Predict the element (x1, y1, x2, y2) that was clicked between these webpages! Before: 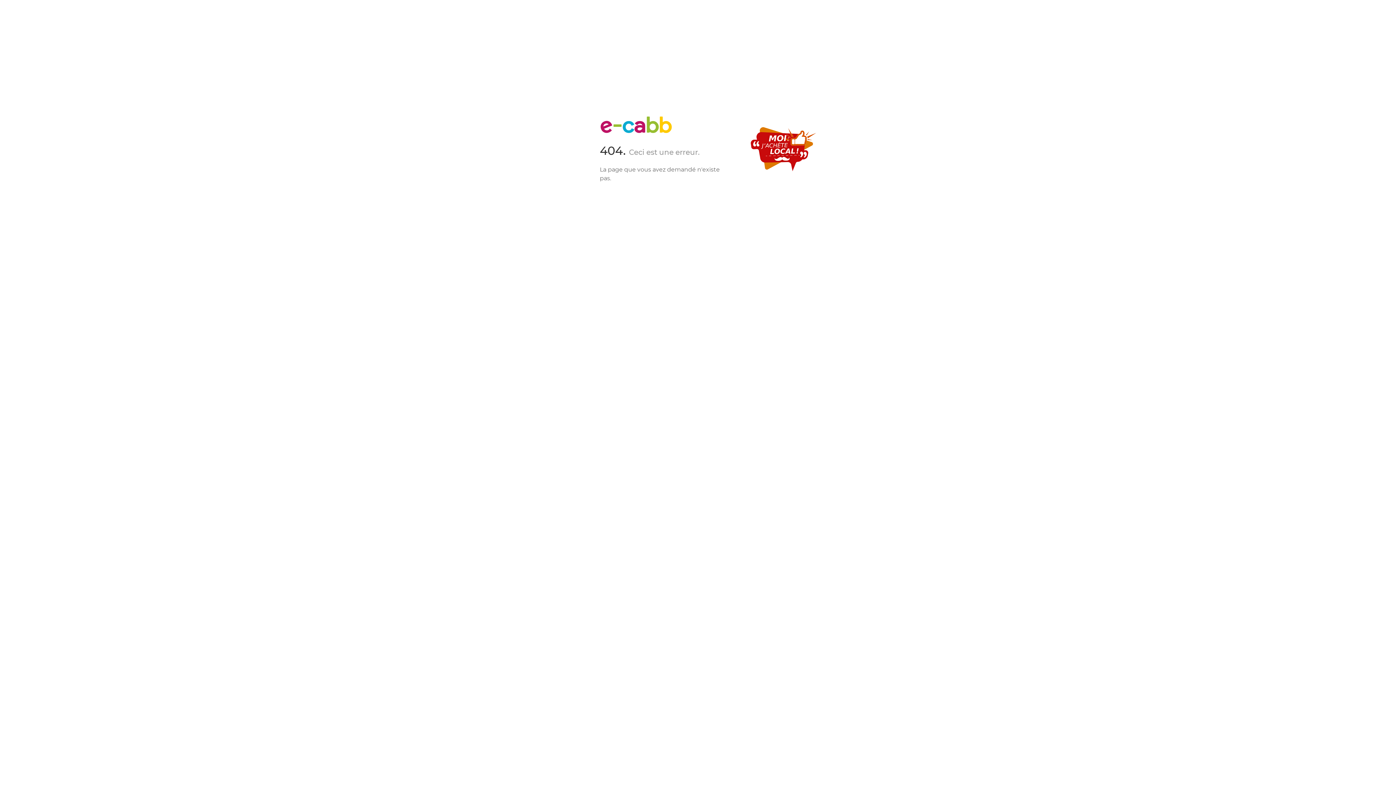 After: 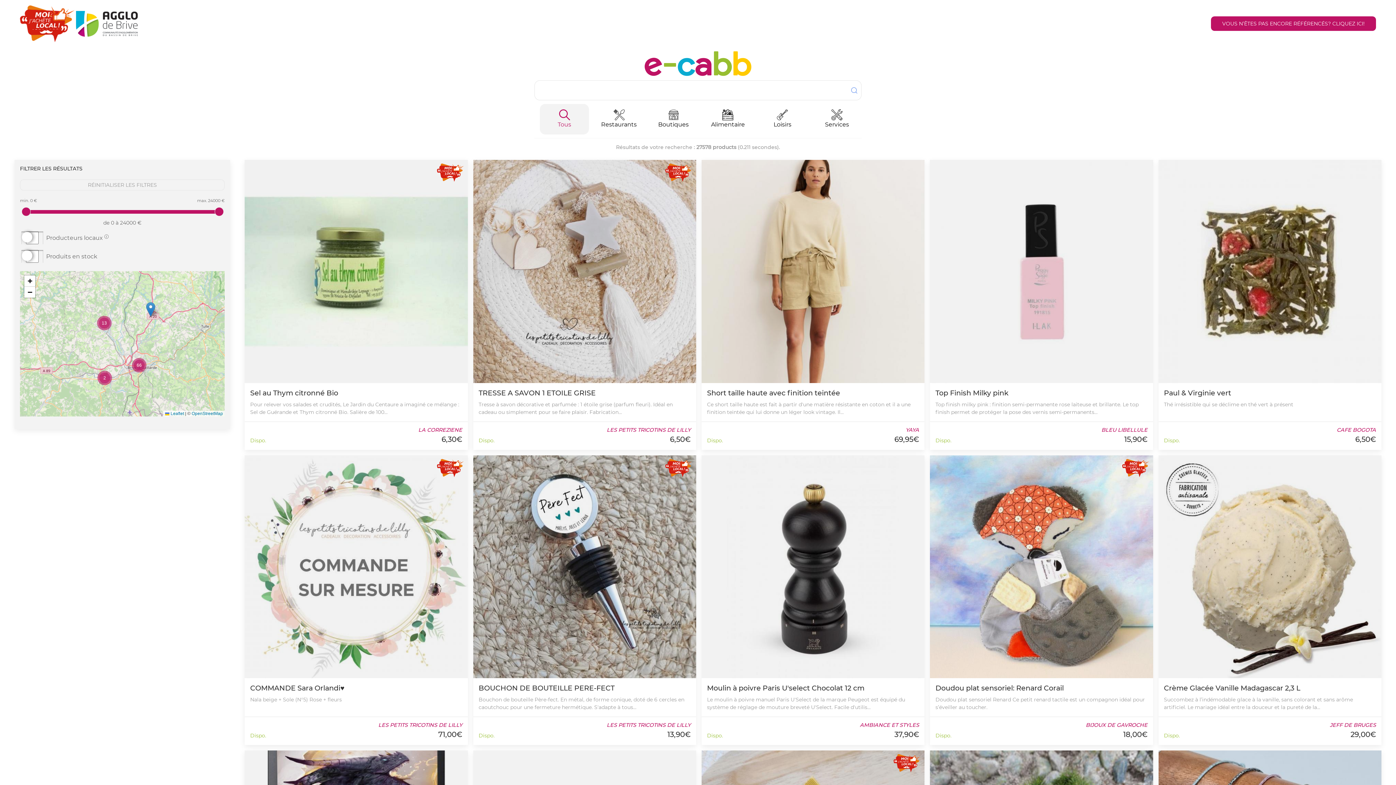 Action: bbox: (600, 121, 672, 128)